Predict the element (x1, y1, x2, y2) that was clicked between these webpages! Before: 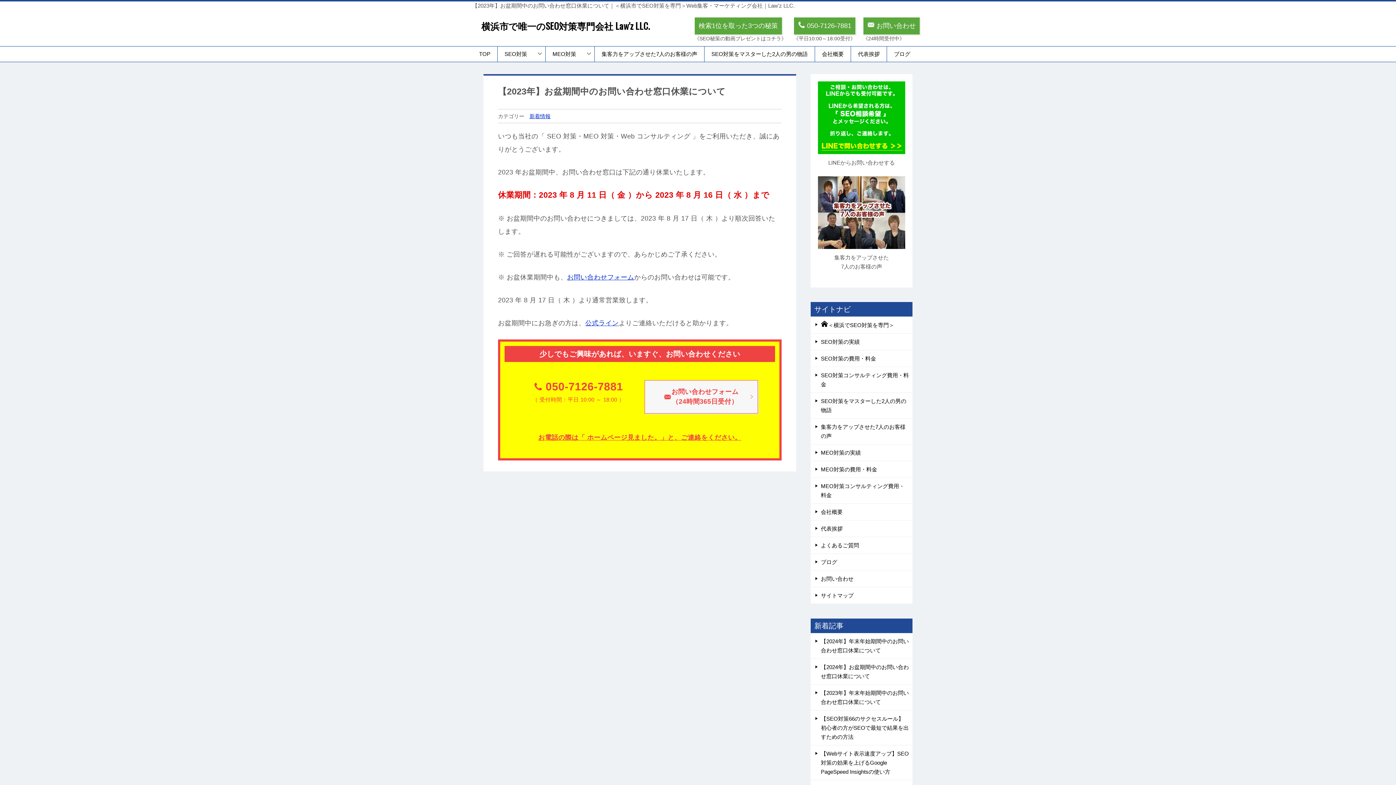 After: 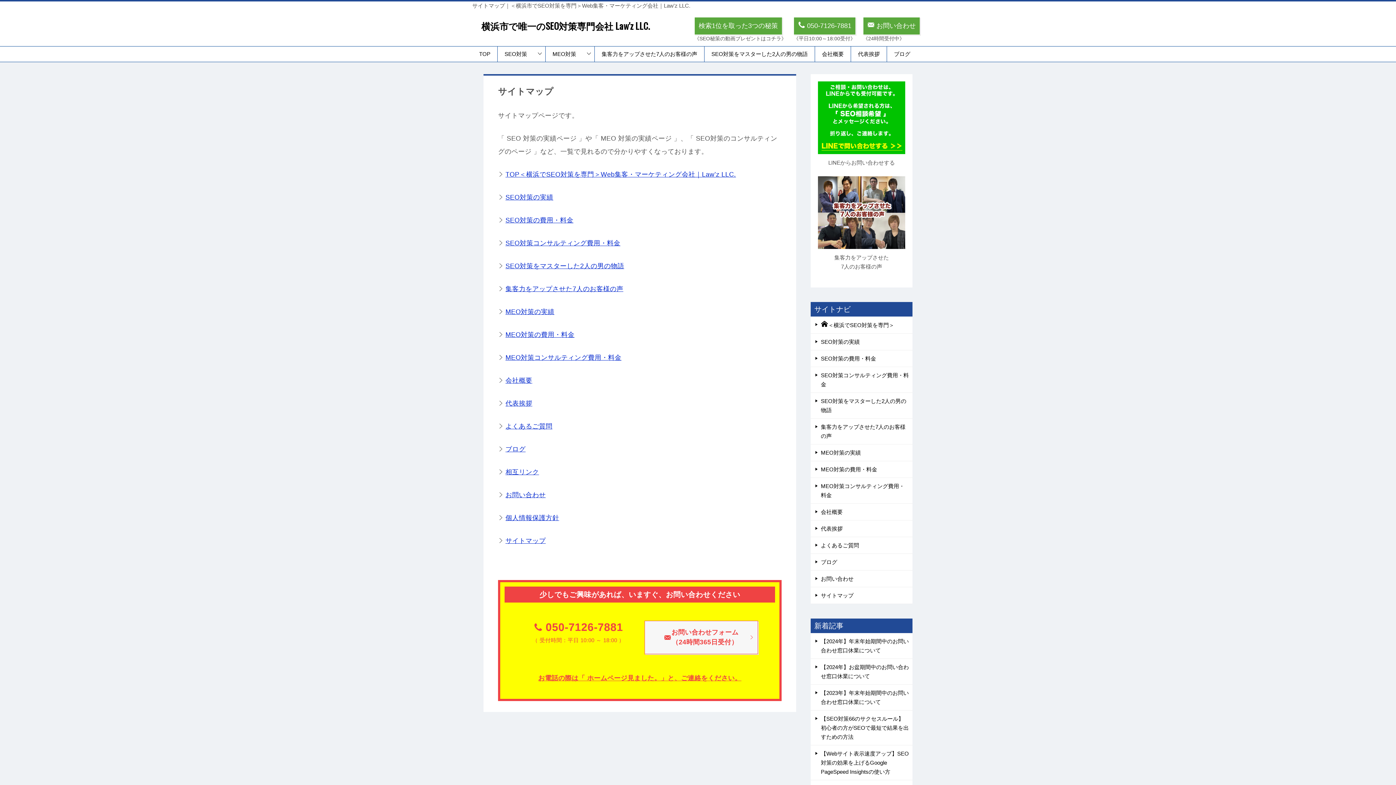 Action: bbox: (810, 587, 912, 604) label: サイトマップ